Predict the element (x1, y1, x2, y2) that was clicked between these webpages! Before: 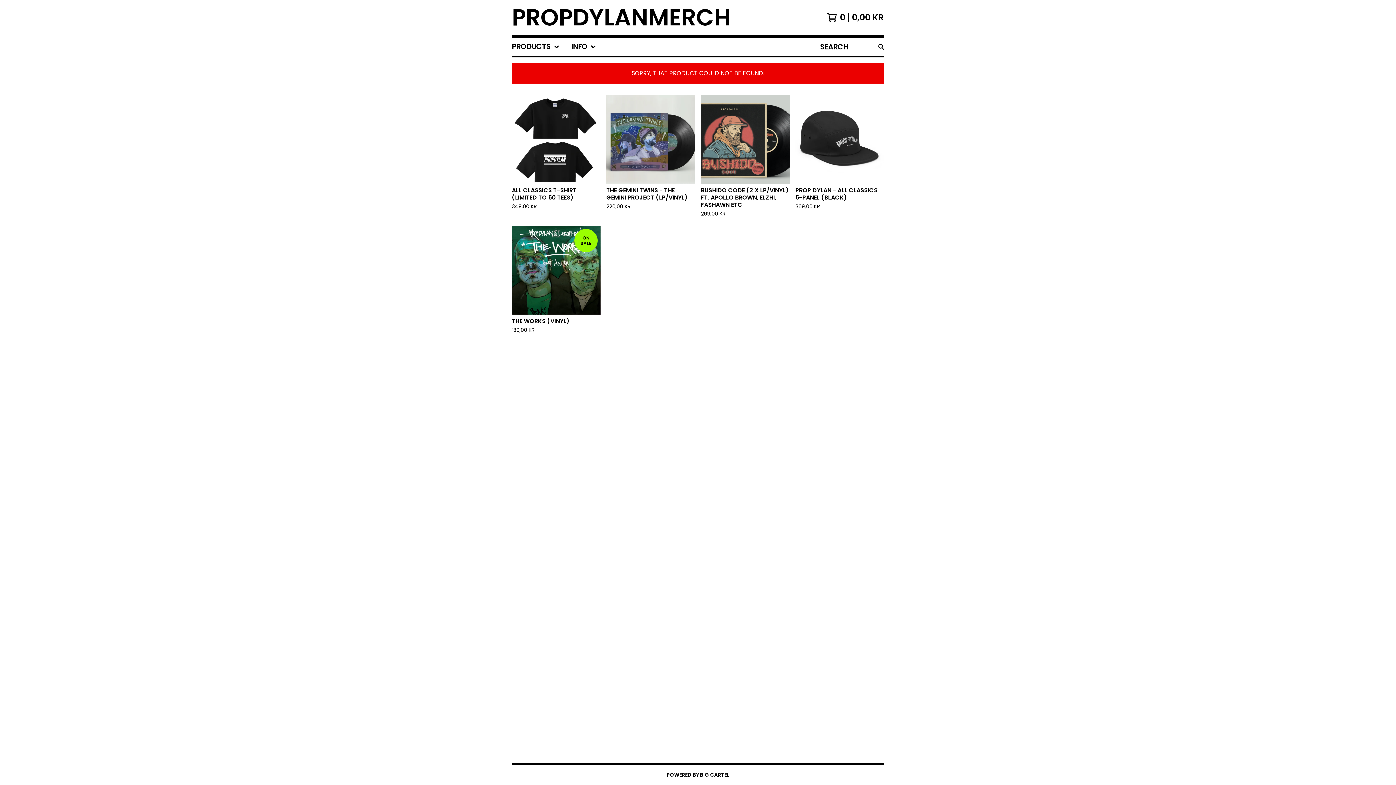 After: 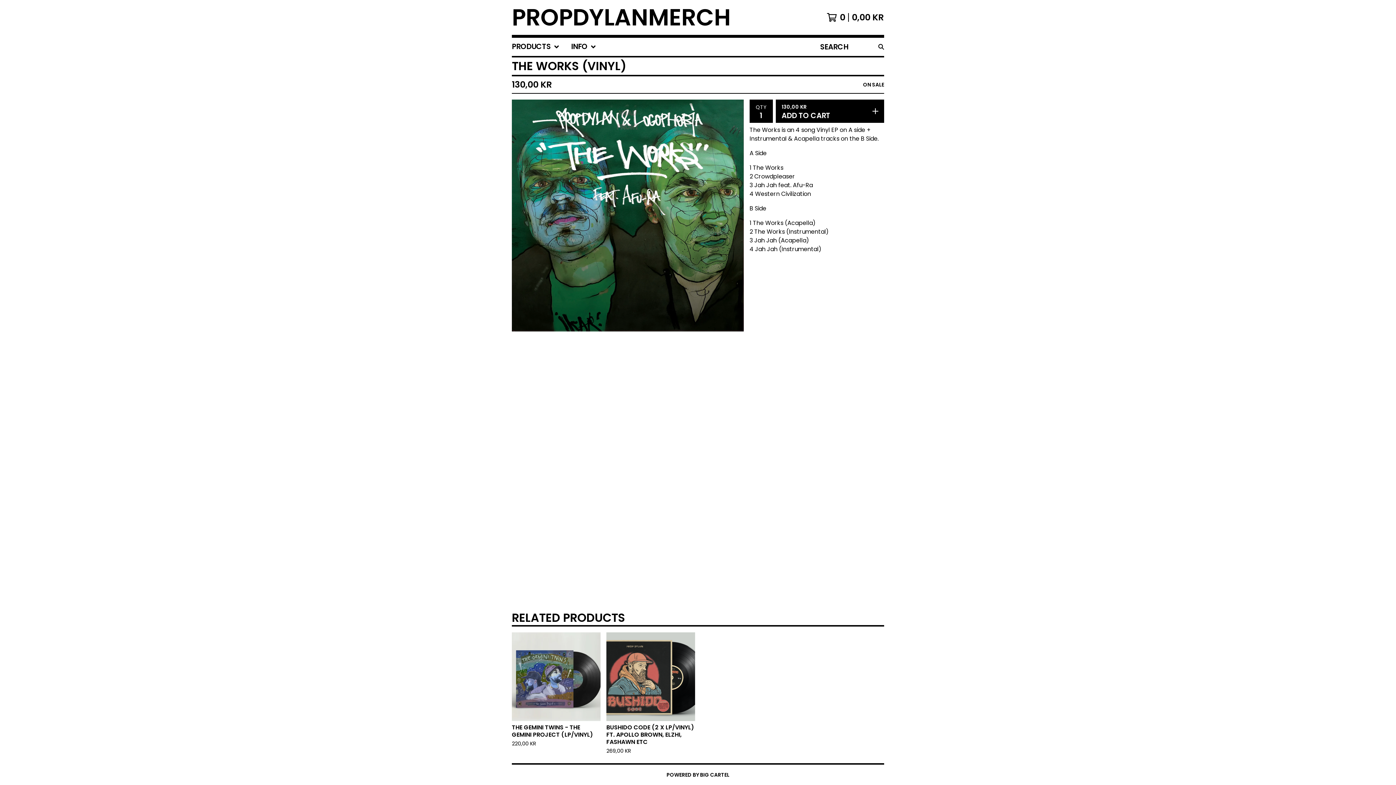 Action: label: ON SALE
THE WORKS (VINYL)
130,00 KR bbox: (509, 223, 603, 339)